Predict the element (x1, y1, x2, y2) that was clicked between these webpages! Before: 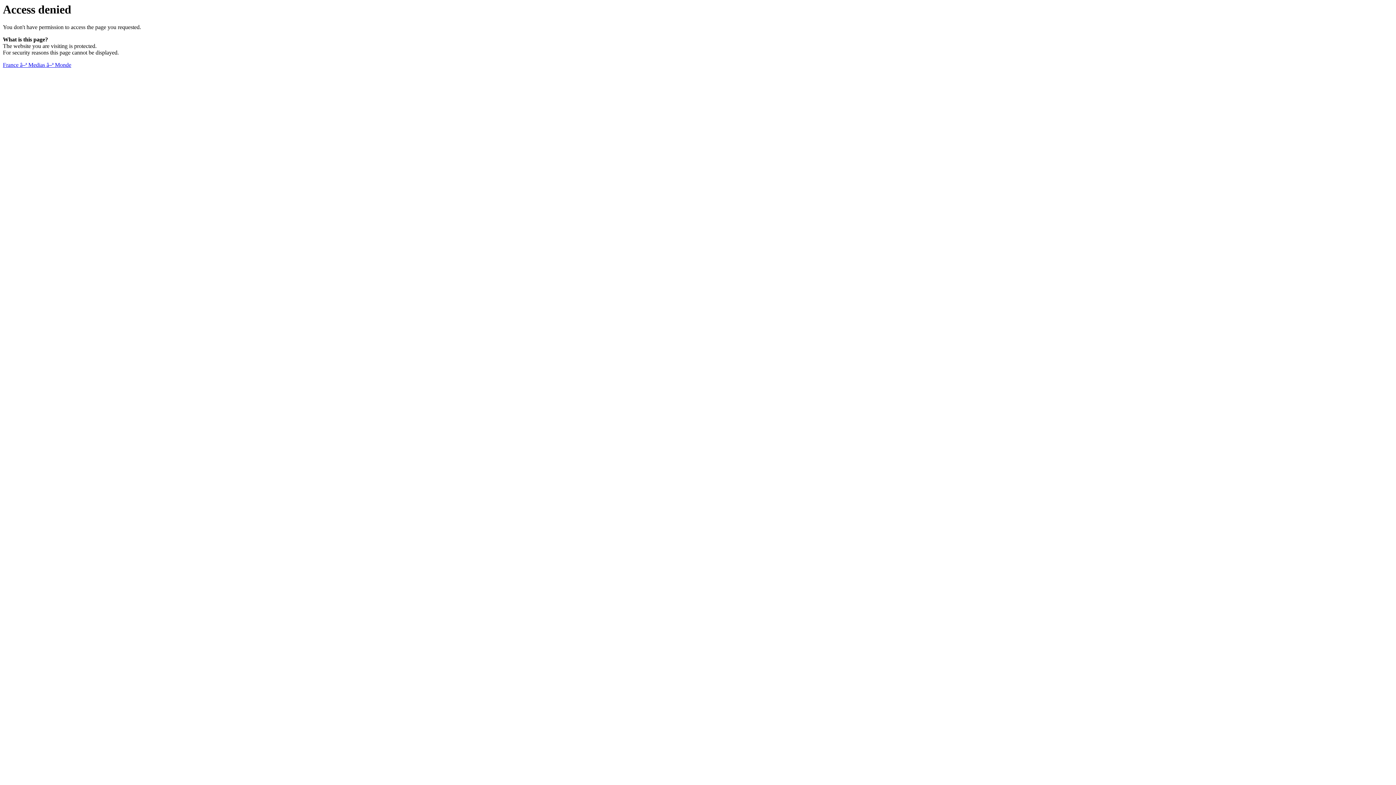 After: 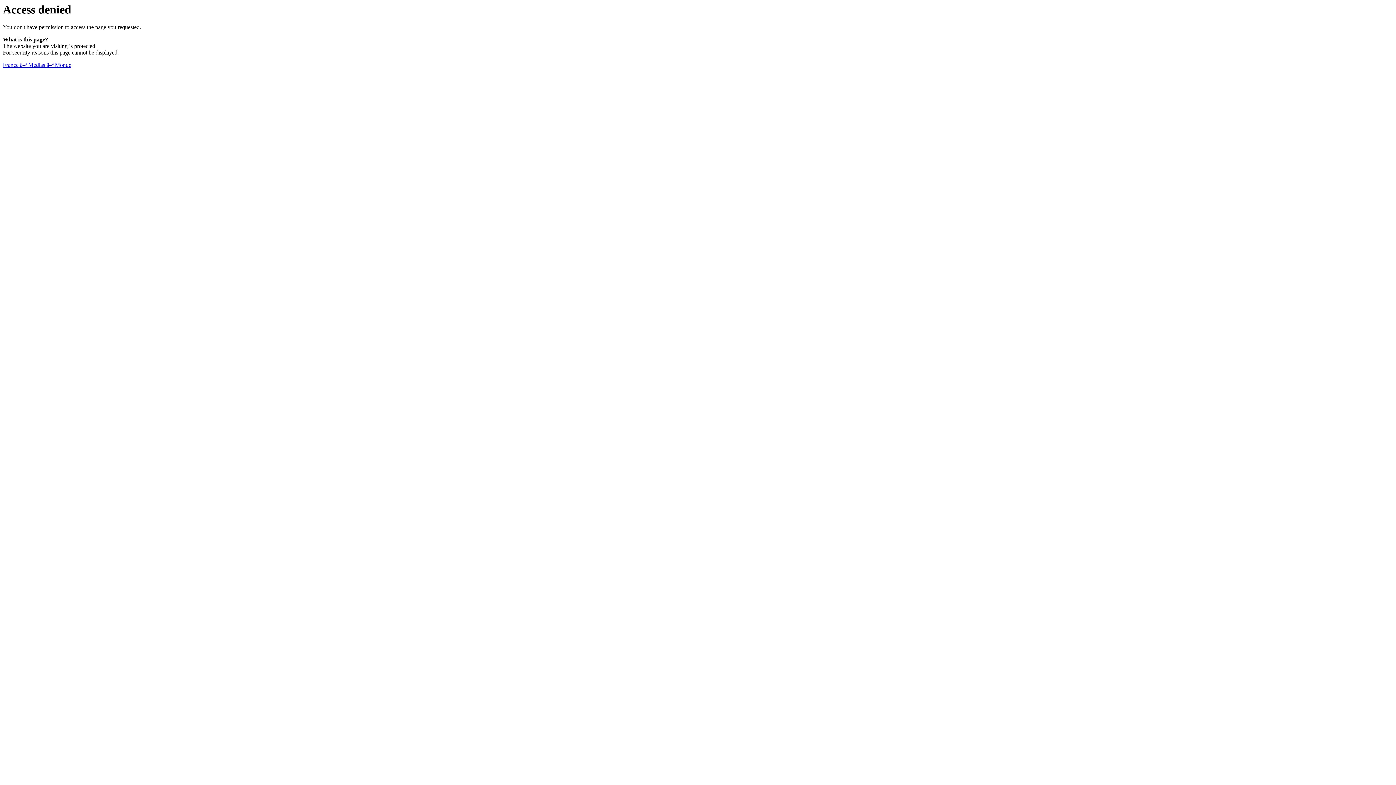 Action: label: France â–ª Medias â–ª Monde bbox: (2, 61, 71, 68)